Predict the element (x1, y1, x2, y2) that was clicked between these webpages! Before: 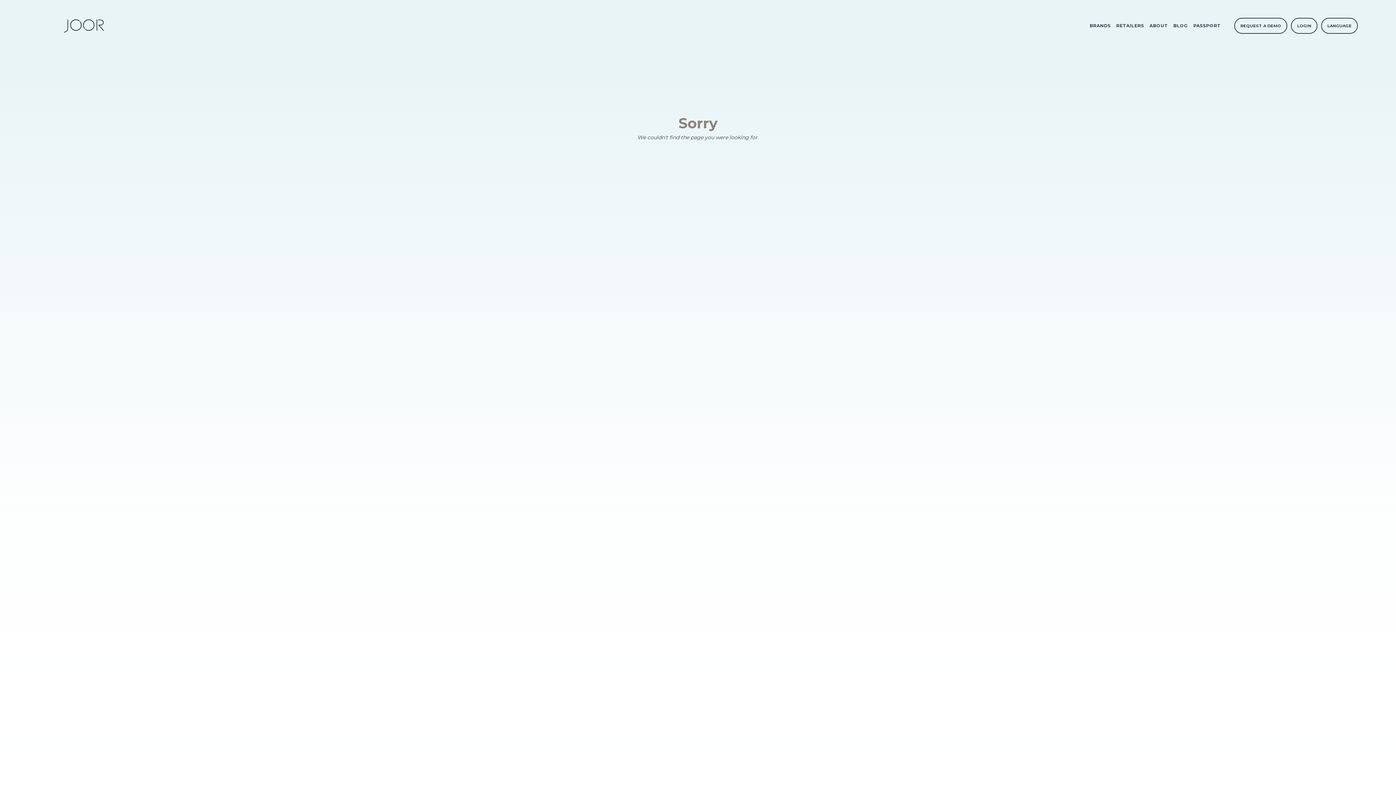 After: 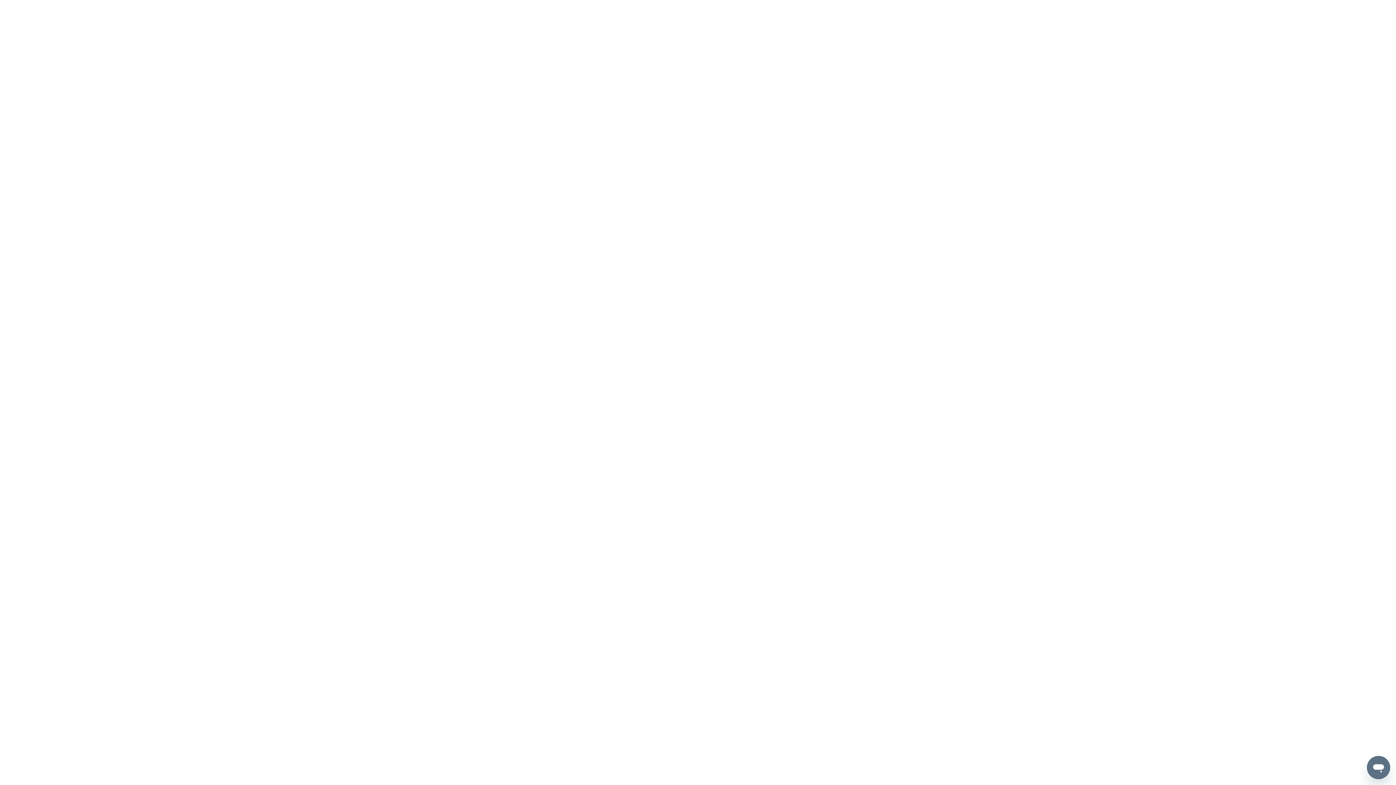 Action: bbox: (1193, 22, 1220, 28) label: PASSPORT